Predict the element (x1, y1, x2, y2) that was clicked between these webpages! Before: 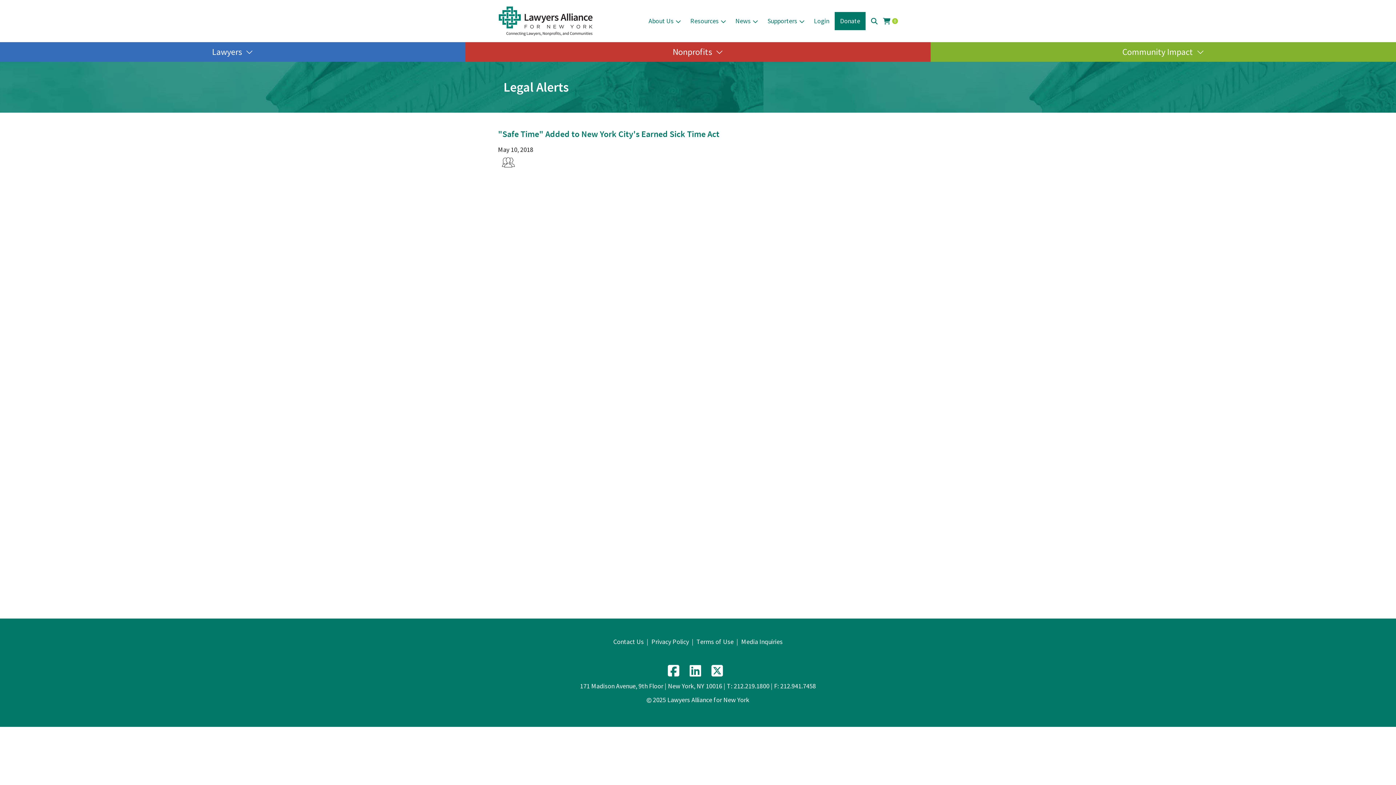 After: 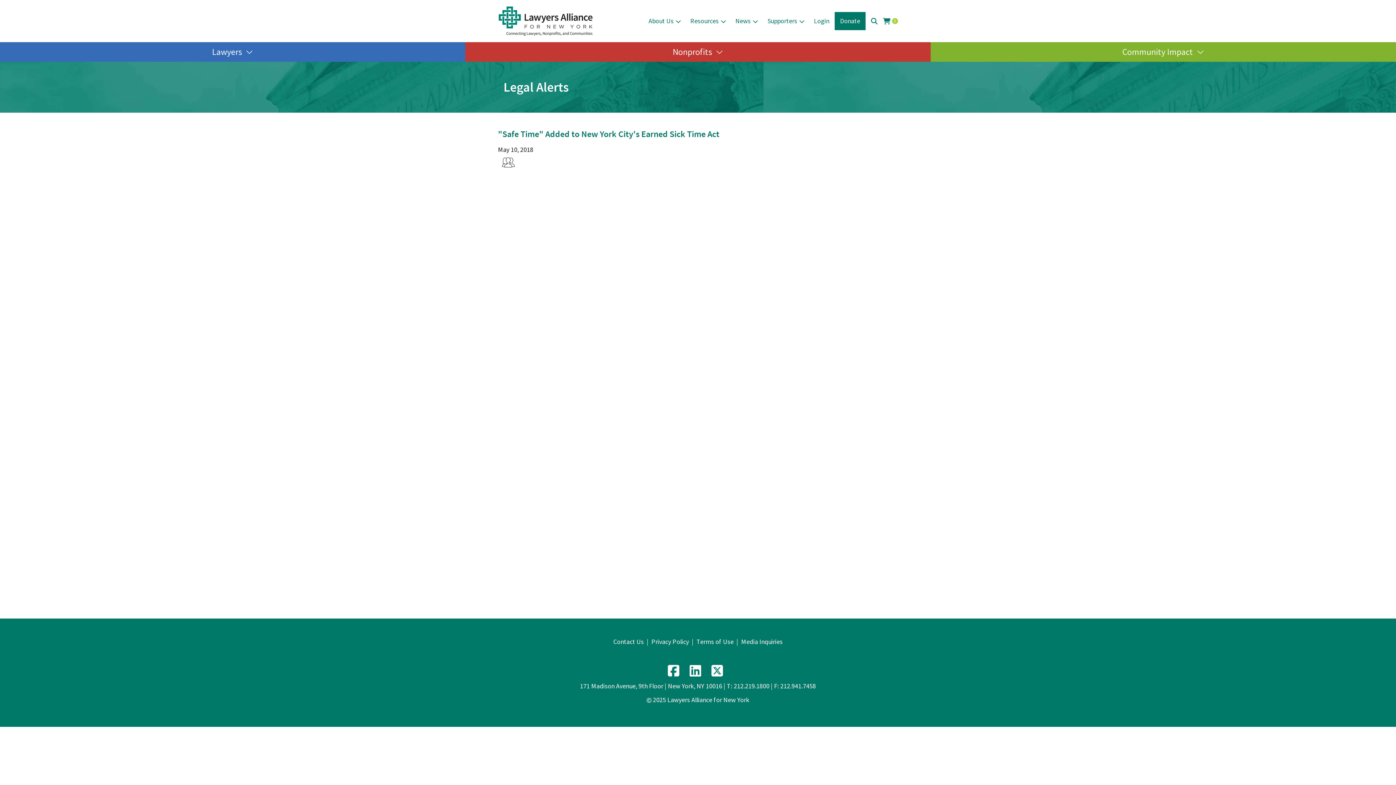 Action: label:   bbox: (689, 663, 706, 679)